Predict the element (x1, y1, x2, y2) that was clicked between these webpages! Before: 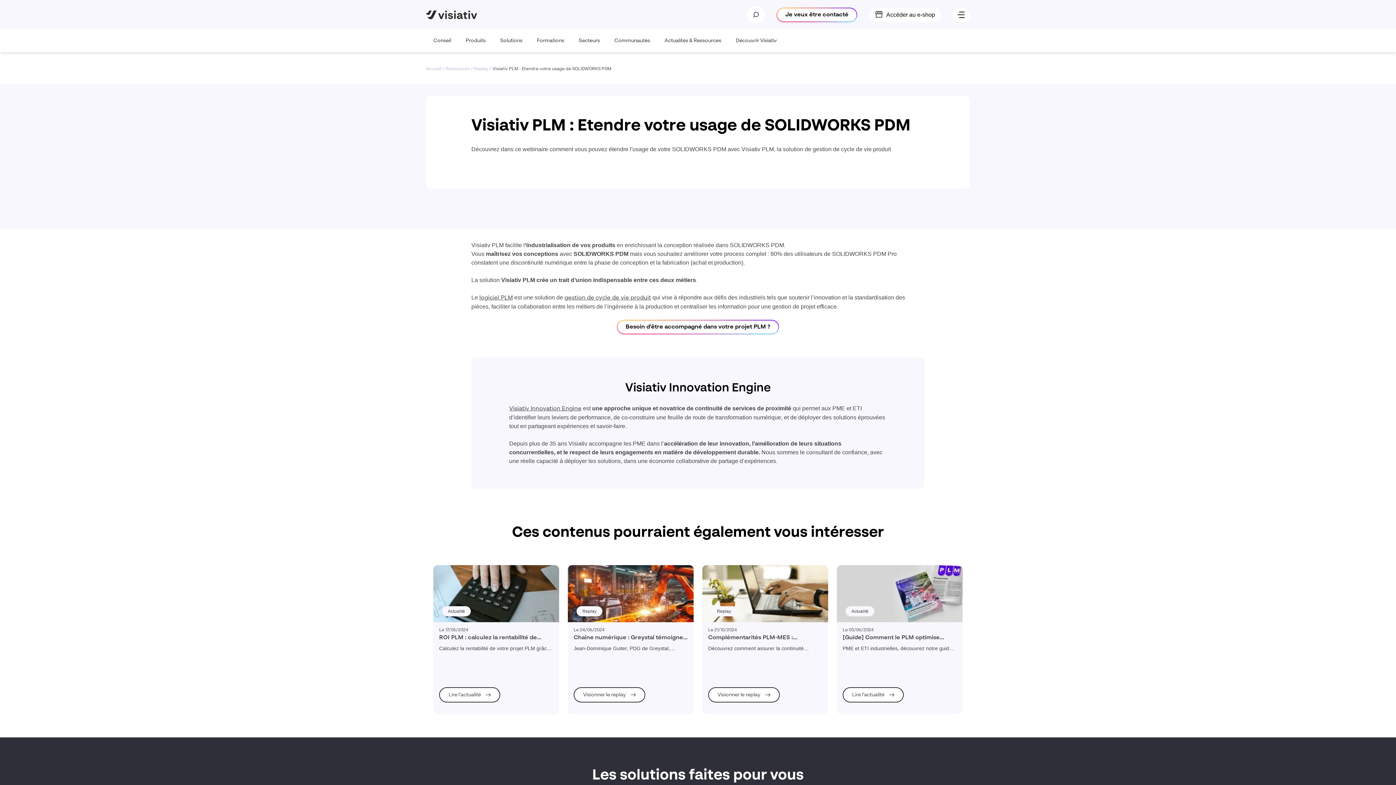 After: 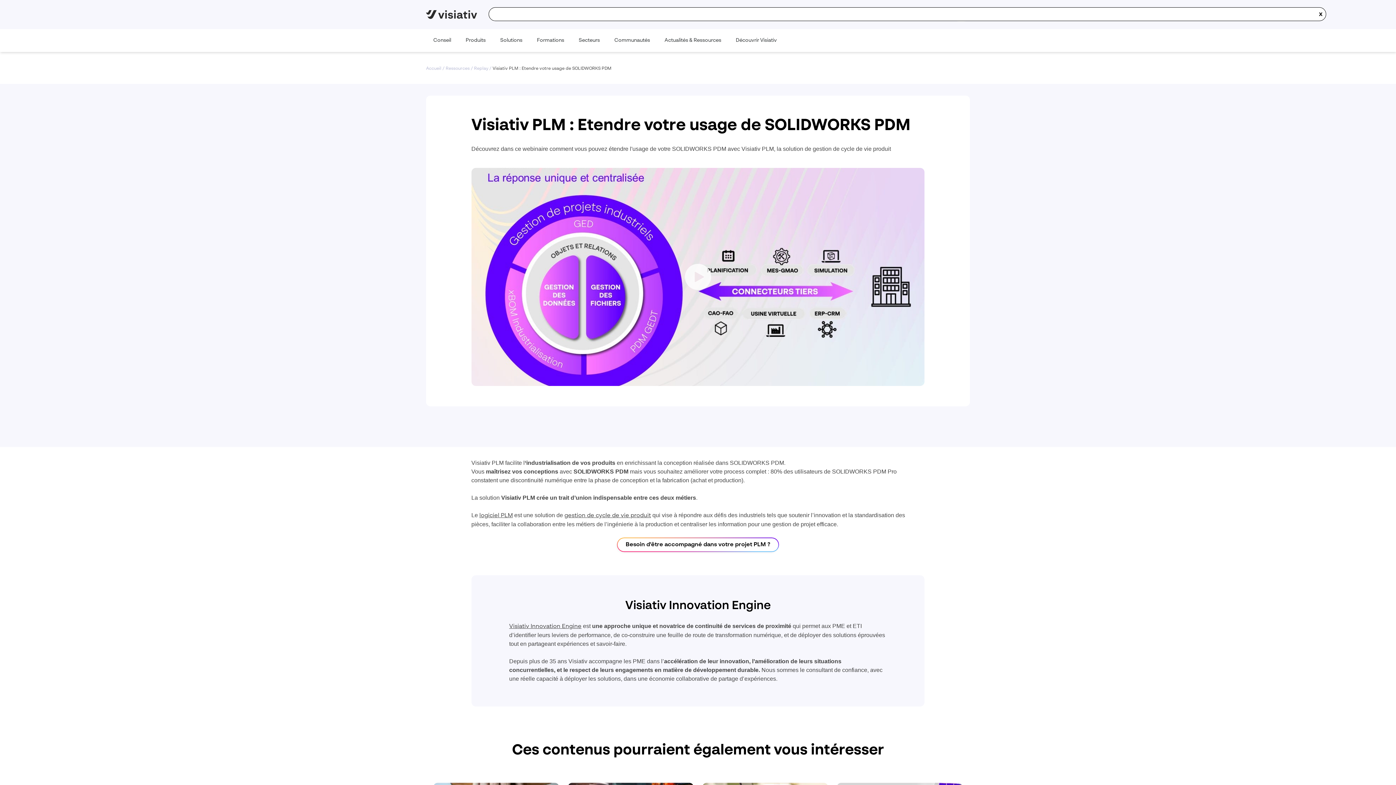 Action: bbox: (747, 5, 765, 23)